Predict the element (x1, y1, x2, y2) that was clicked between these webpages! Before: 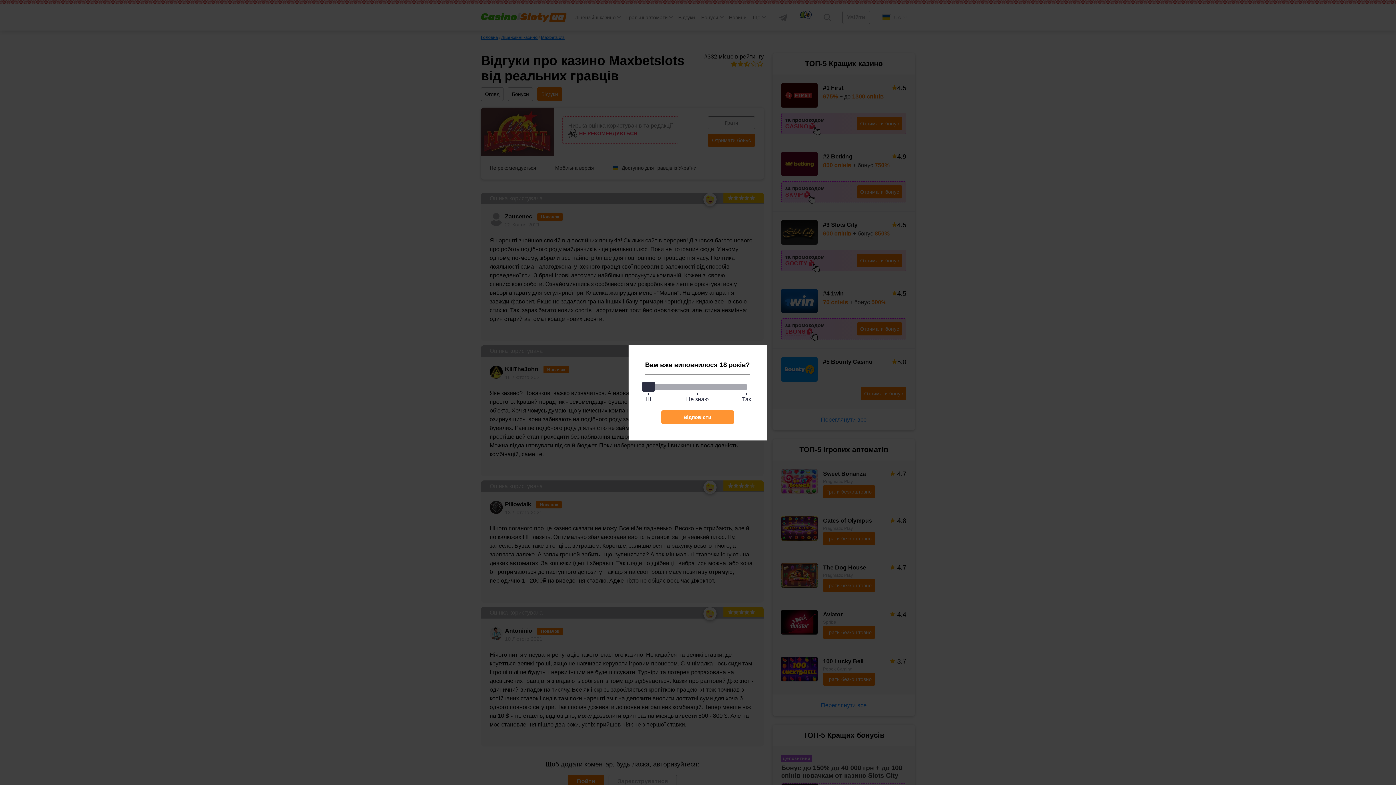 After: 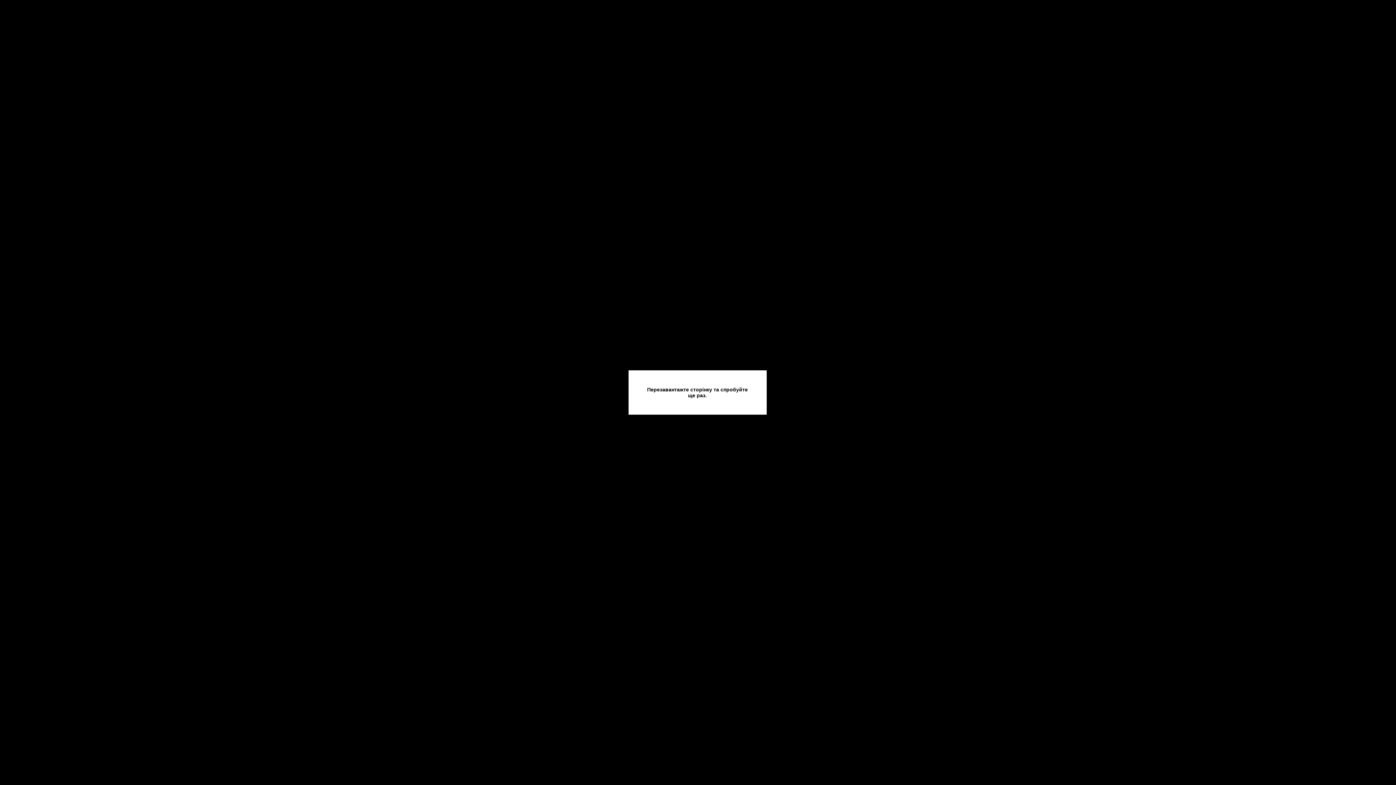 Action: bbox: (661, 410, 734, 424) label: Відповісти